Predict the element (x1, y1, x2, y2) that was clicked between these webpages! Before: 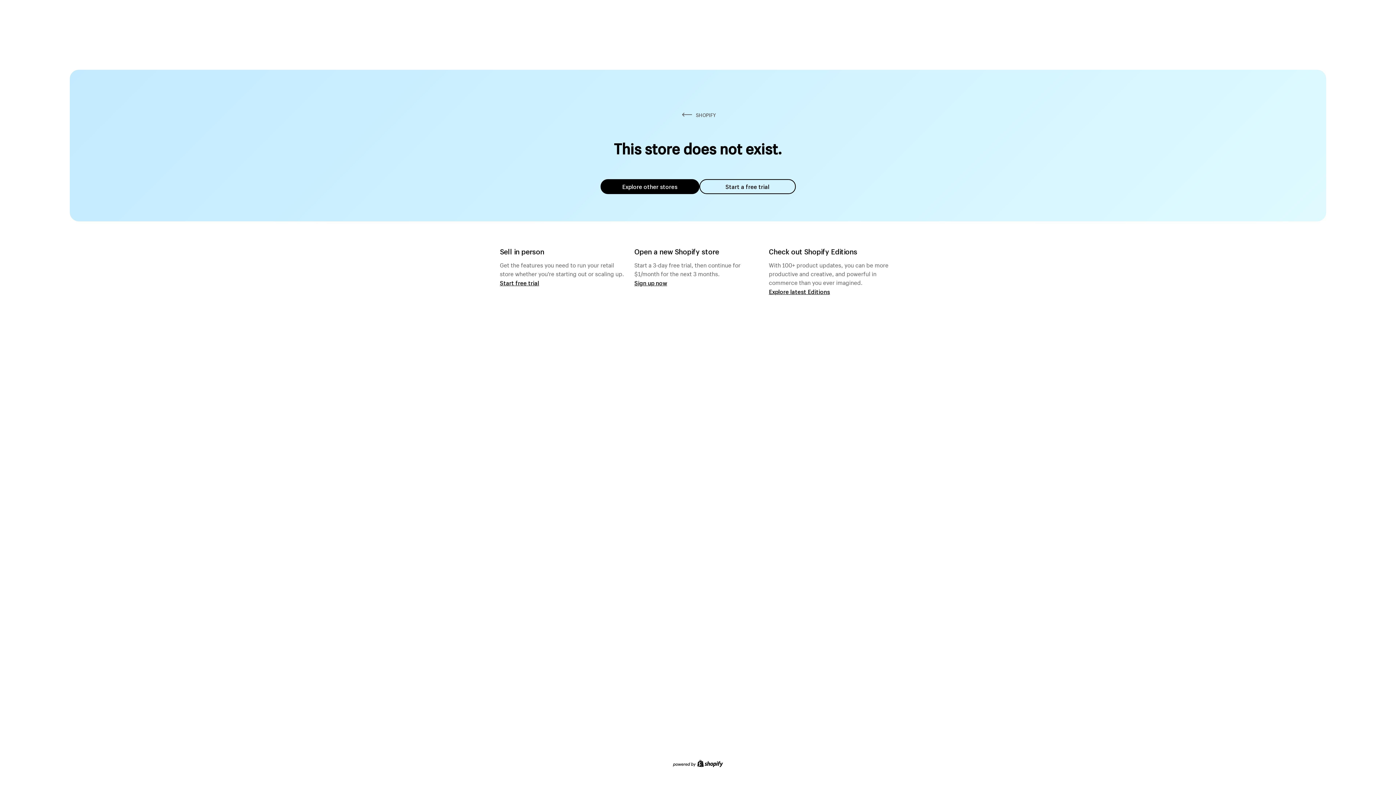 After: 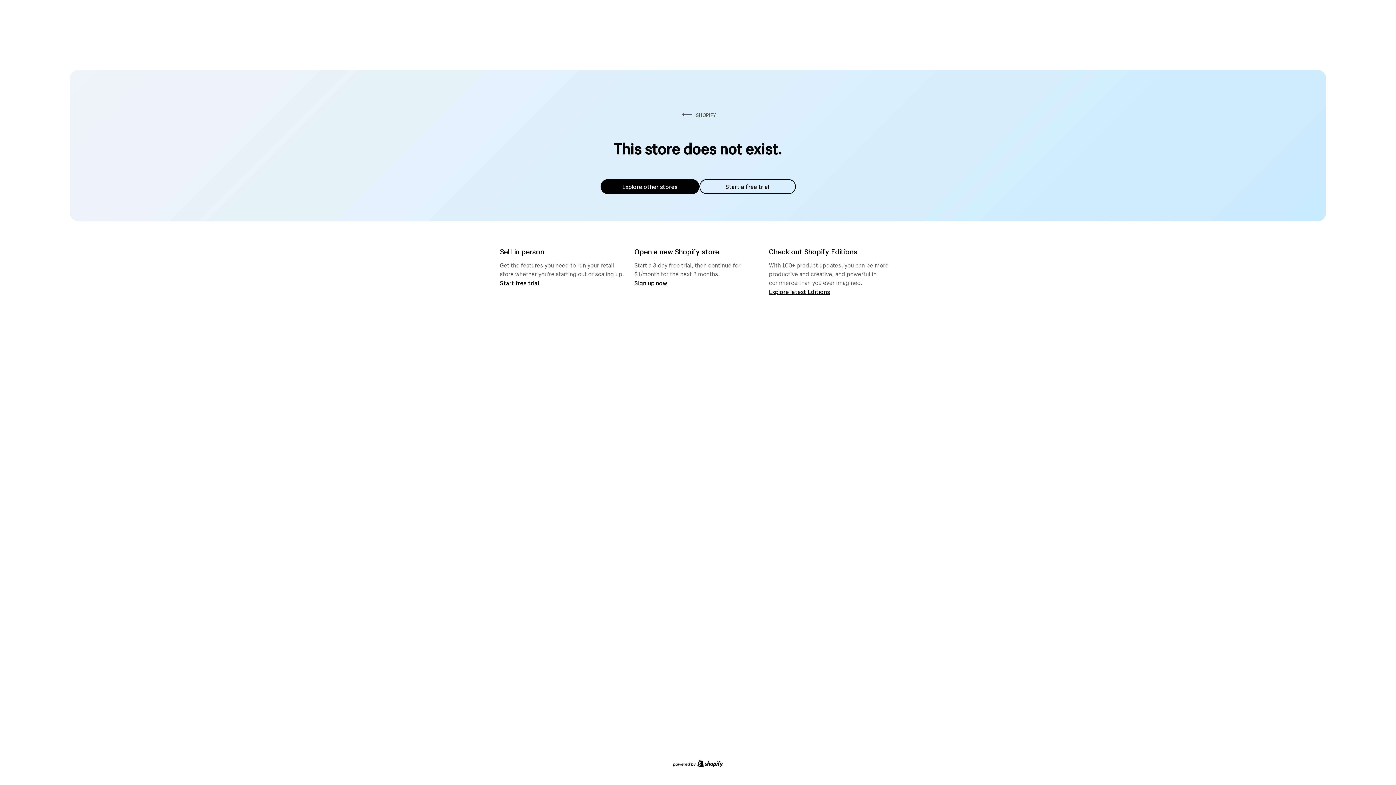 Action: label: Explore other stores bbox: (600, 179, 699, 194)